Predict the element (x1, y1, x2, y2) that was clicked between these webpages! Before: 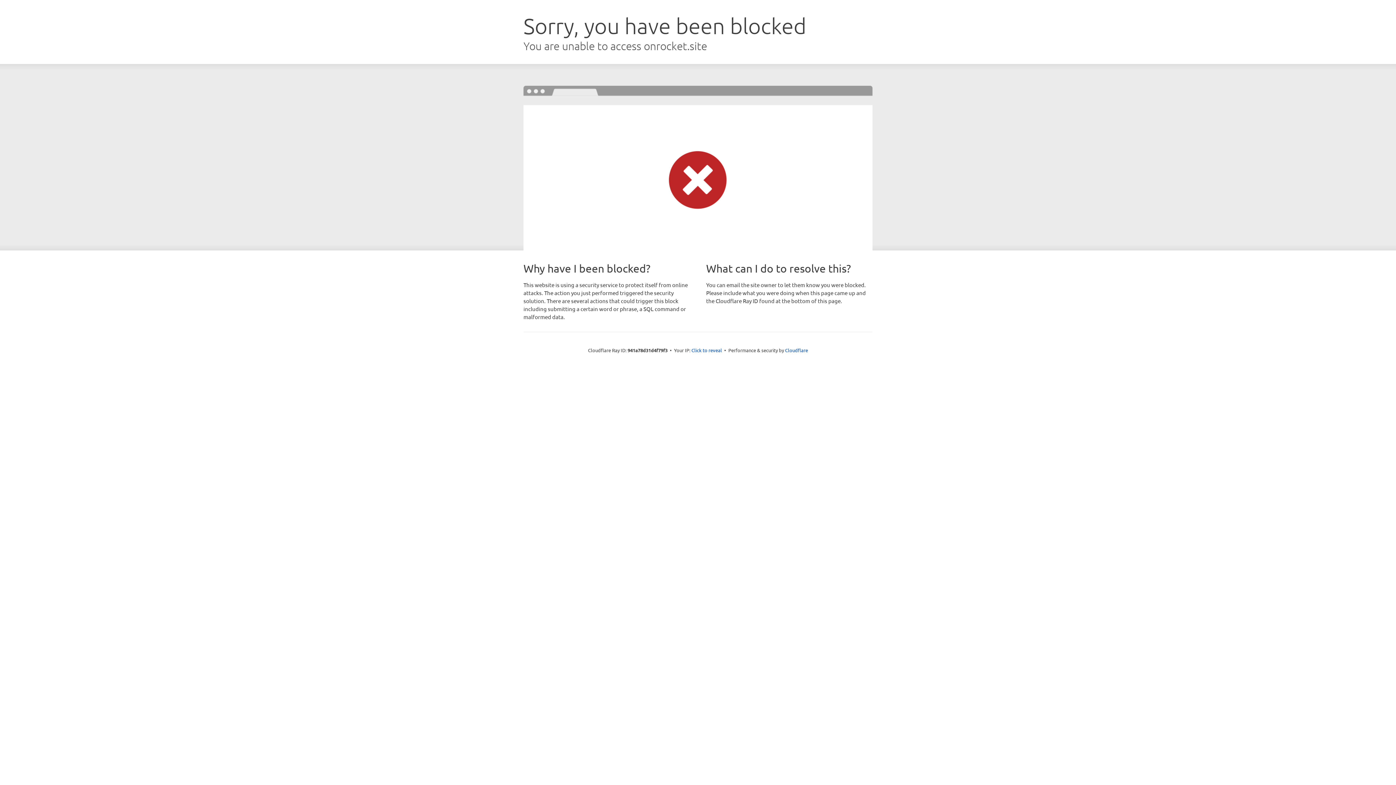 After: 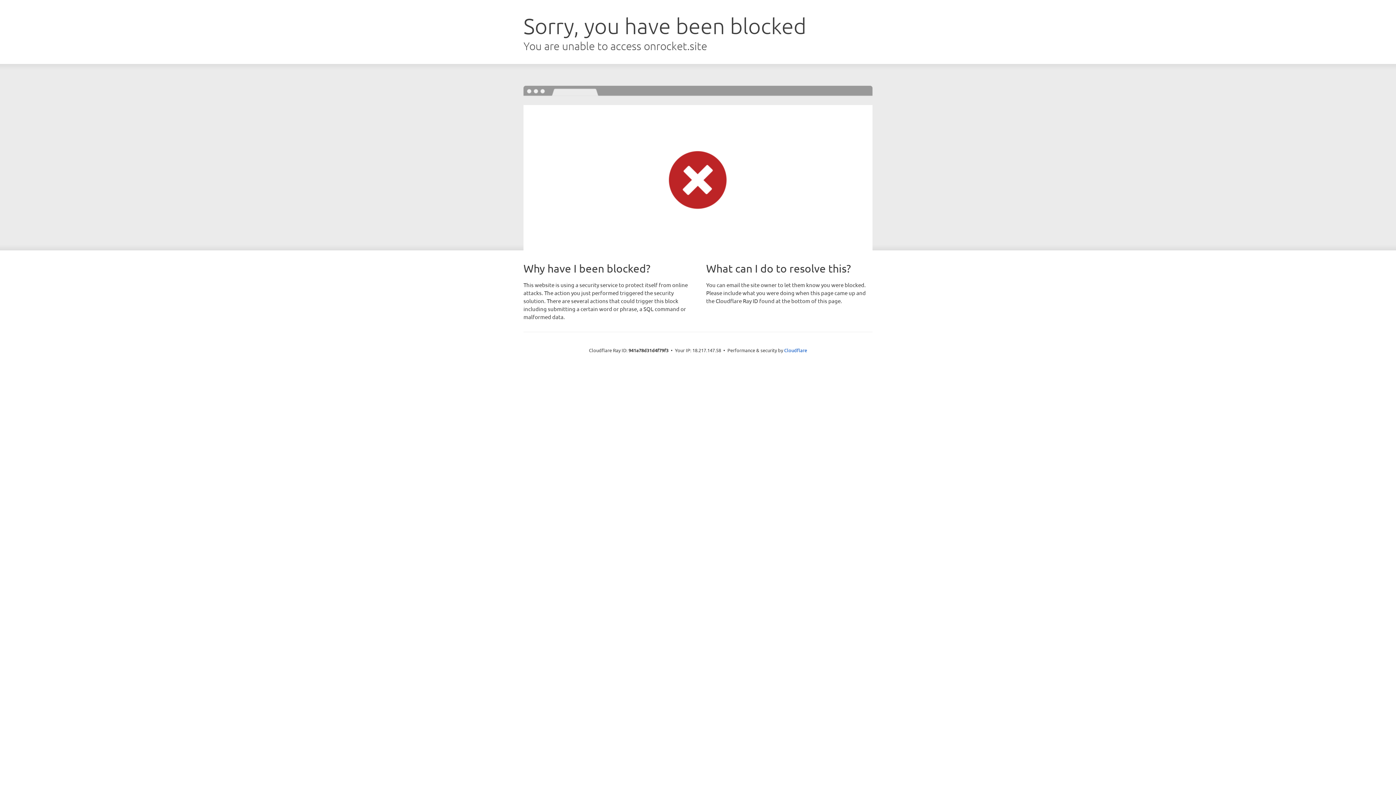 Action: bbox: (691, 346, 722, 353) label: Click to reveal